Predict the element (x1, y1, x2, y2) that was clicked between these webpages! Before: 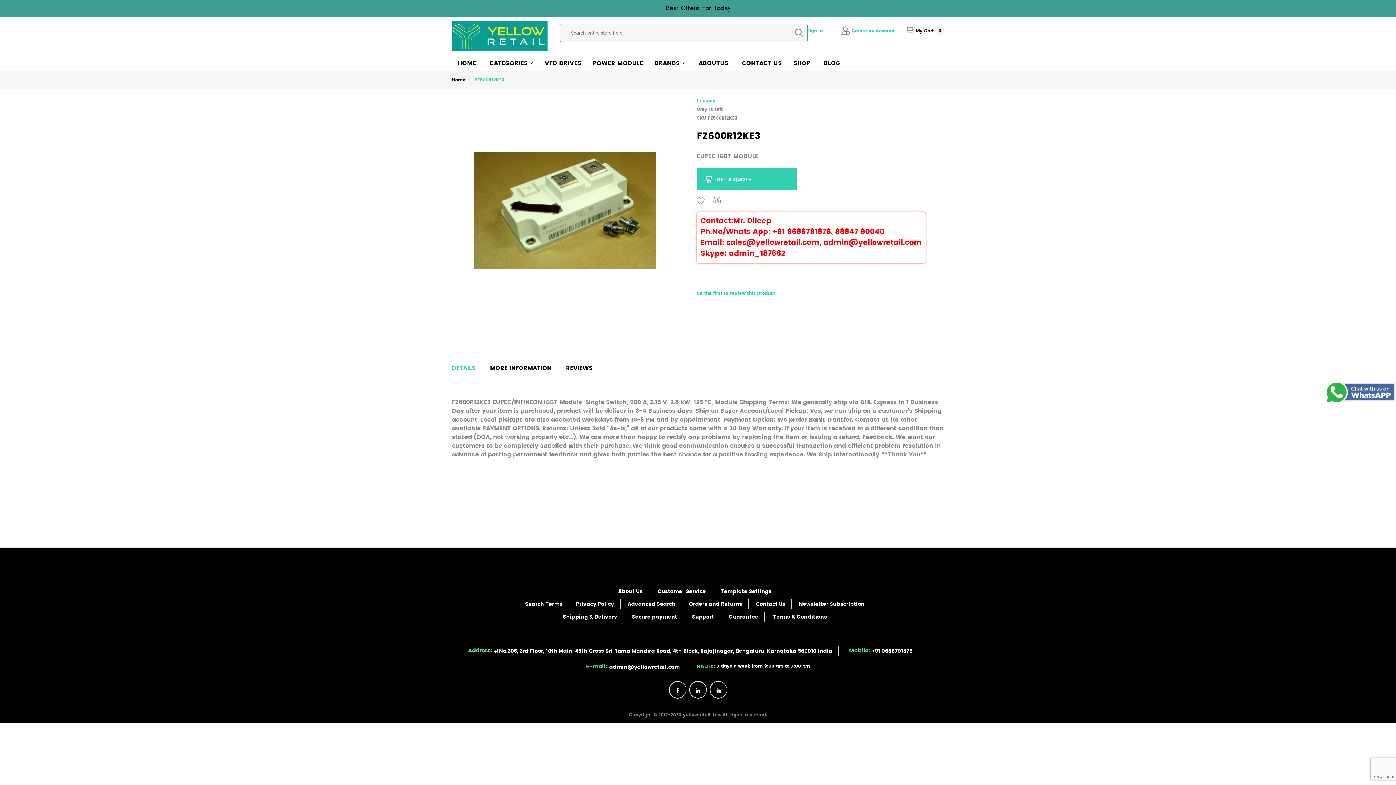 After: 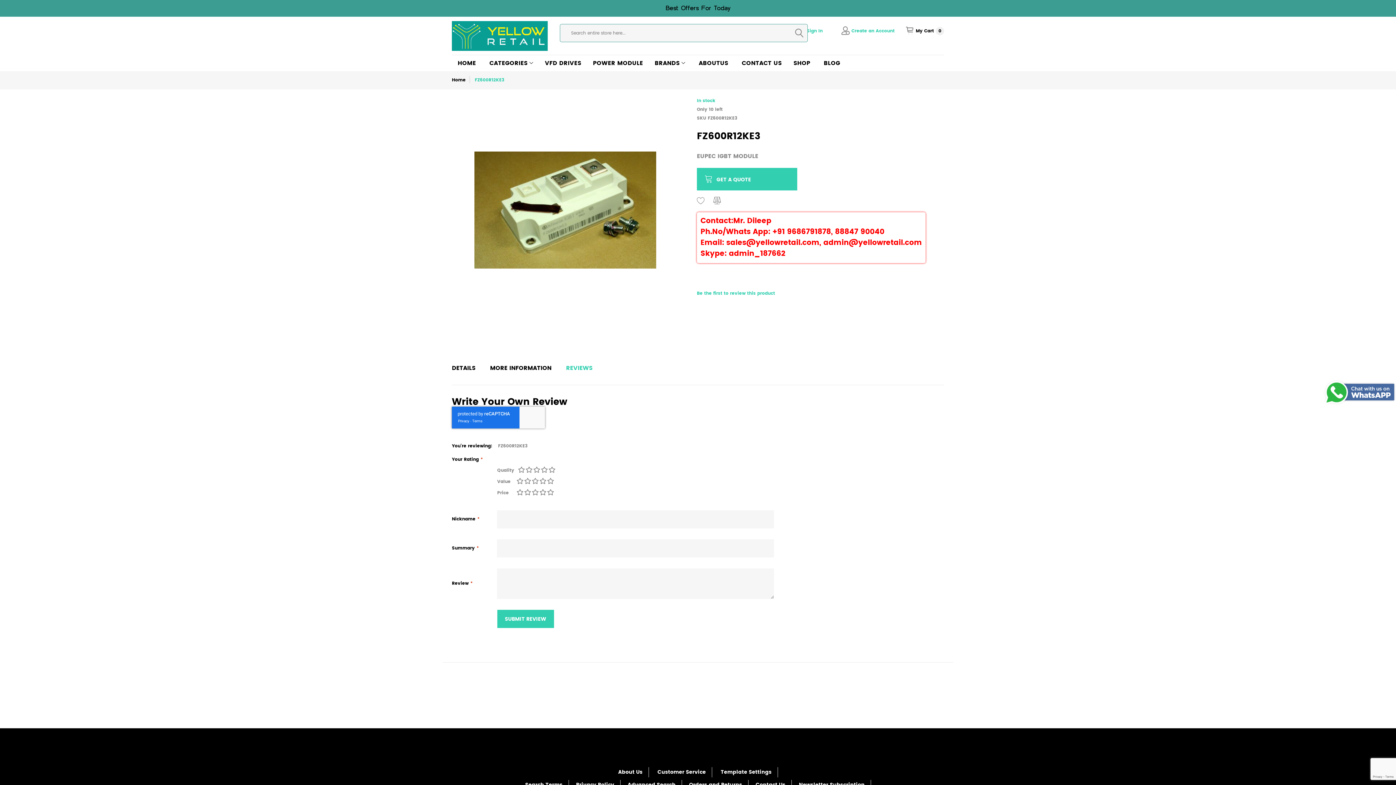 Action: bbox: (566, 323, 592, 332) label: REVIEWS